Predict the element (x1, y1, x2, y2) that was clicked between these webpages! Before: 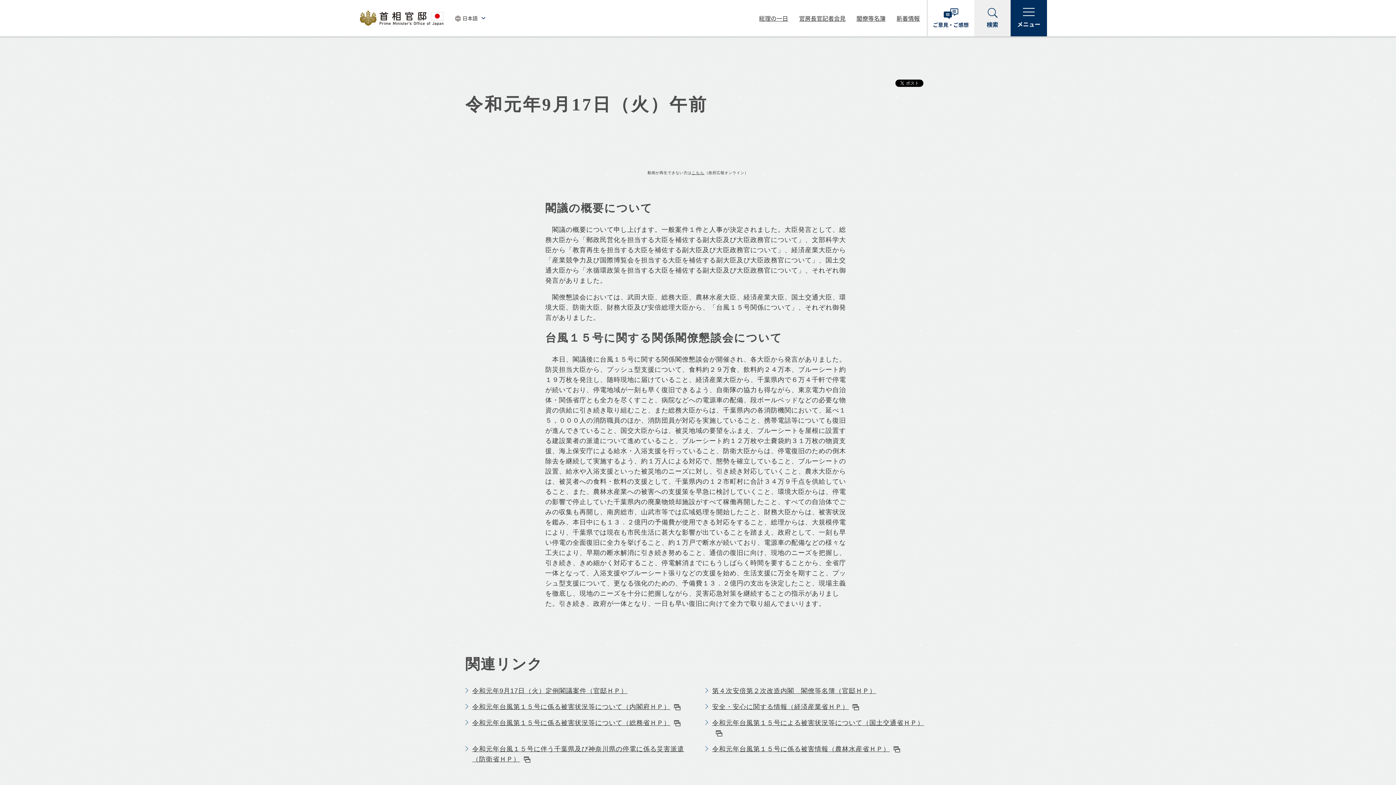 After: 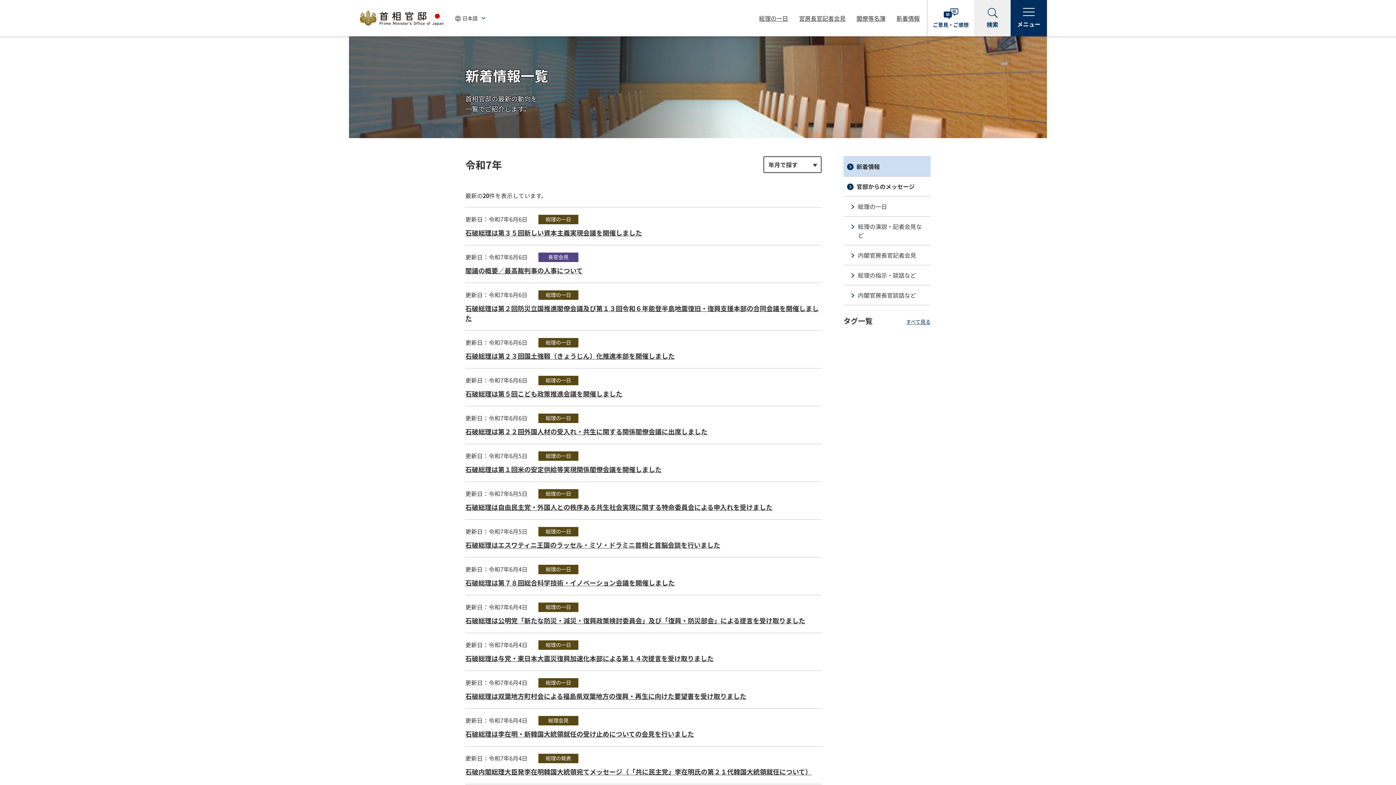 Action: label: 新着情報 bbox: (896, 13, 920, 22)